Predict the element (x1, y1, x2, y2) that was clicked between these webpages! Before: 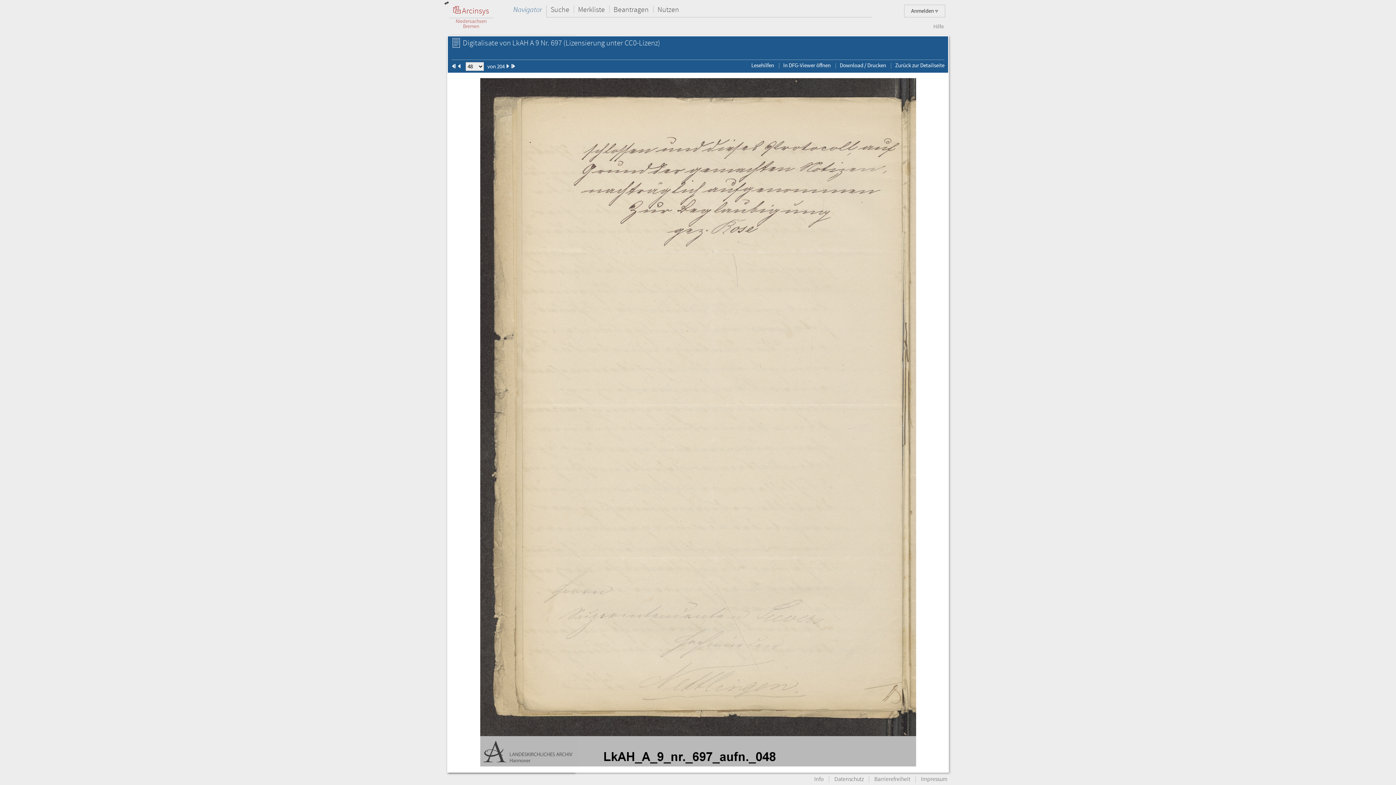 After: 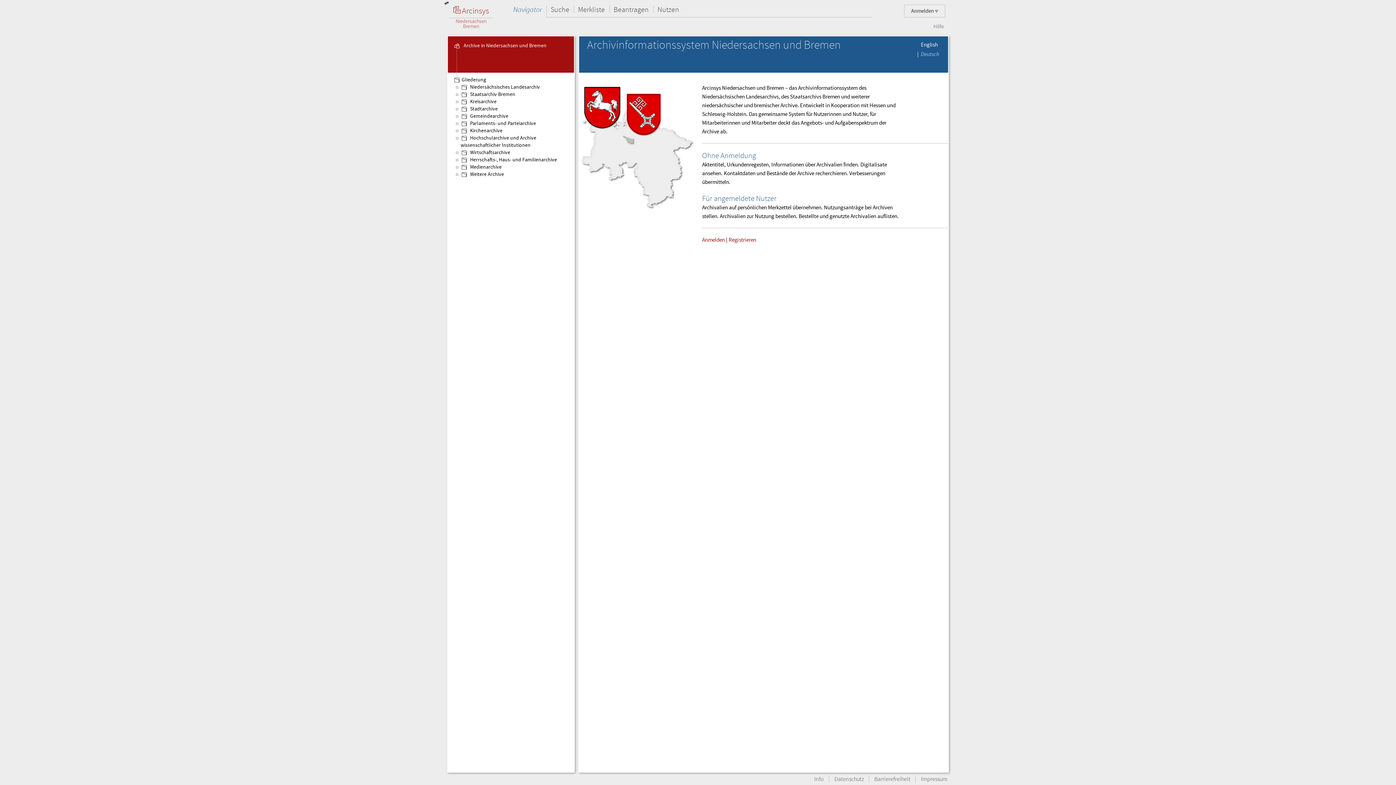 Action: bbox: (509, 4, 546, 17) label: Navigator